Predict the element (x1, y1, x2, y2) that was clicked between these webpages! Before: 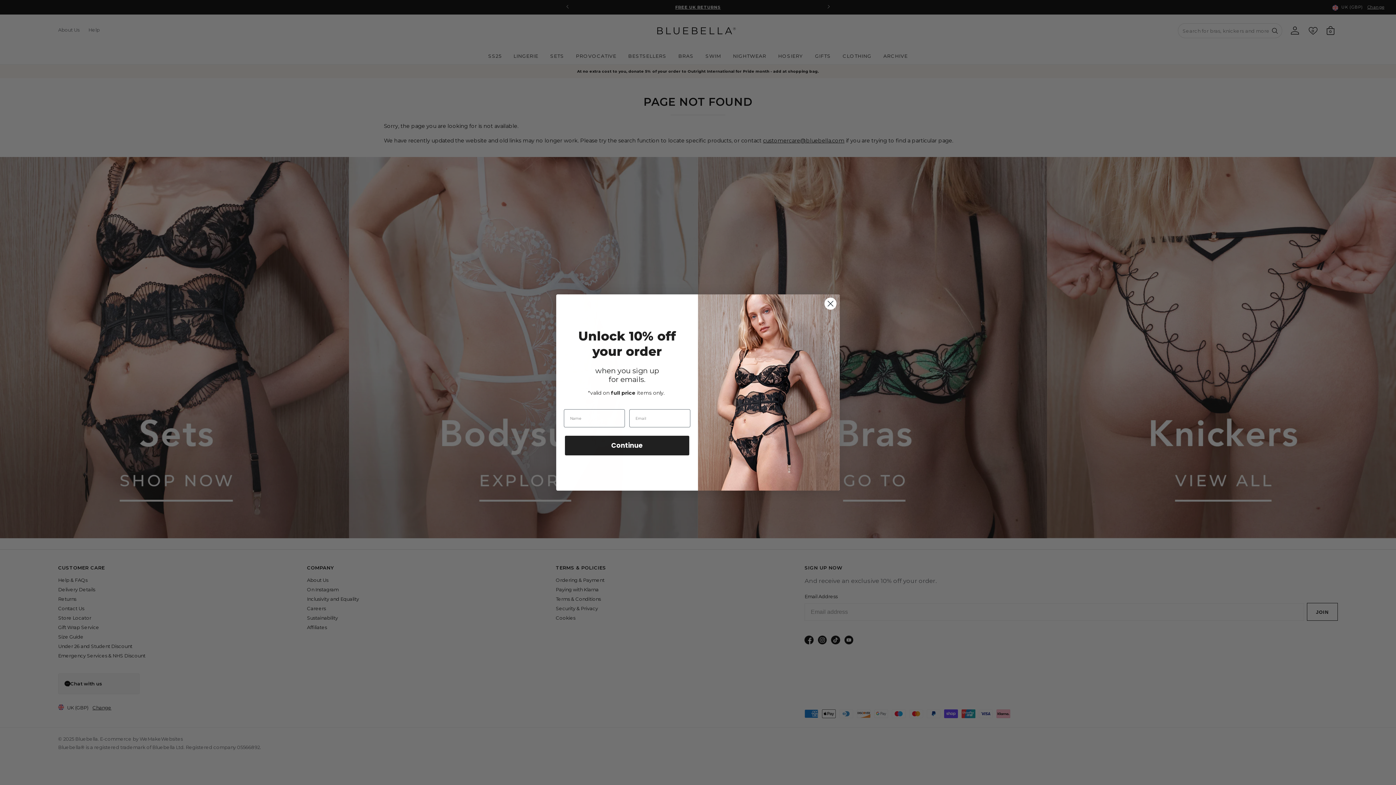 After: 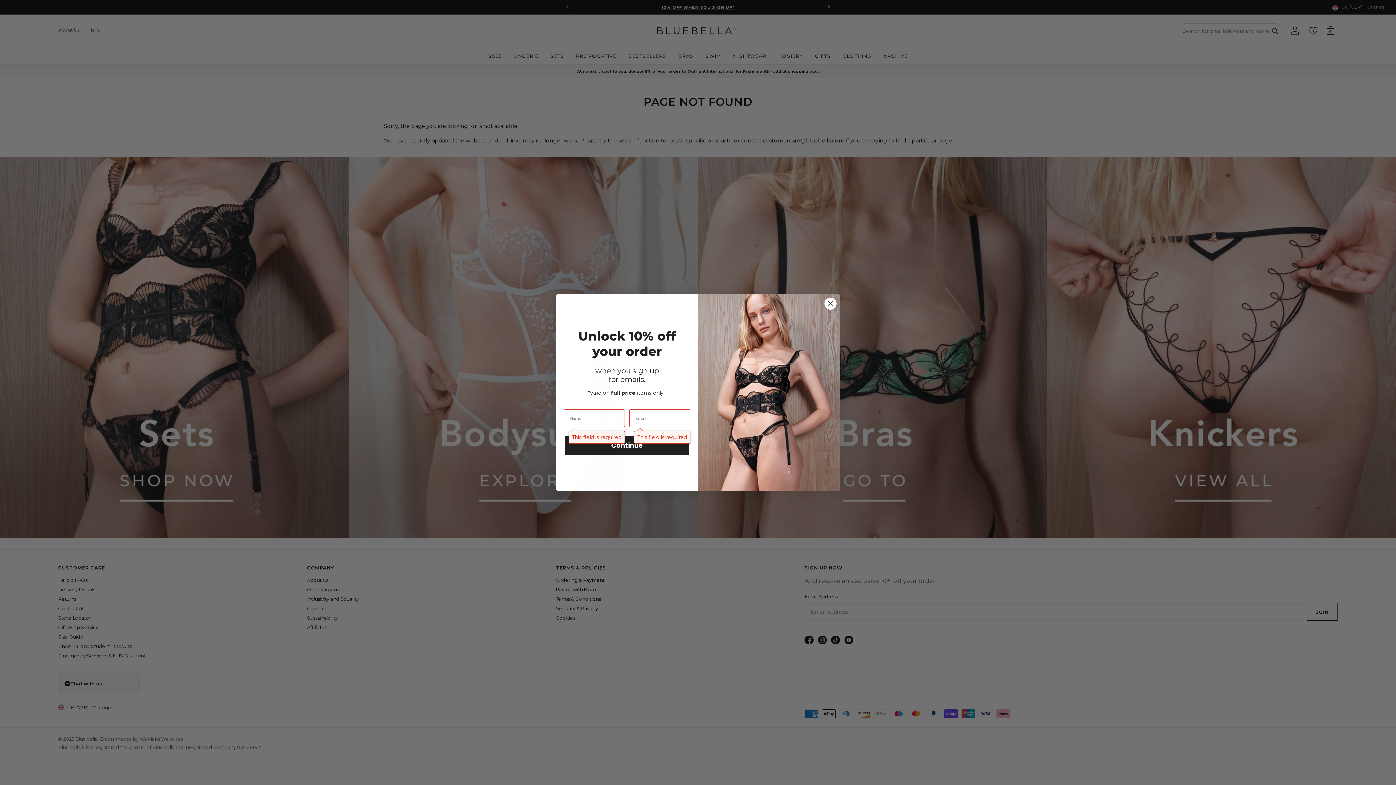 Action: bbox: (564, 434, 690, 456) label: Continue